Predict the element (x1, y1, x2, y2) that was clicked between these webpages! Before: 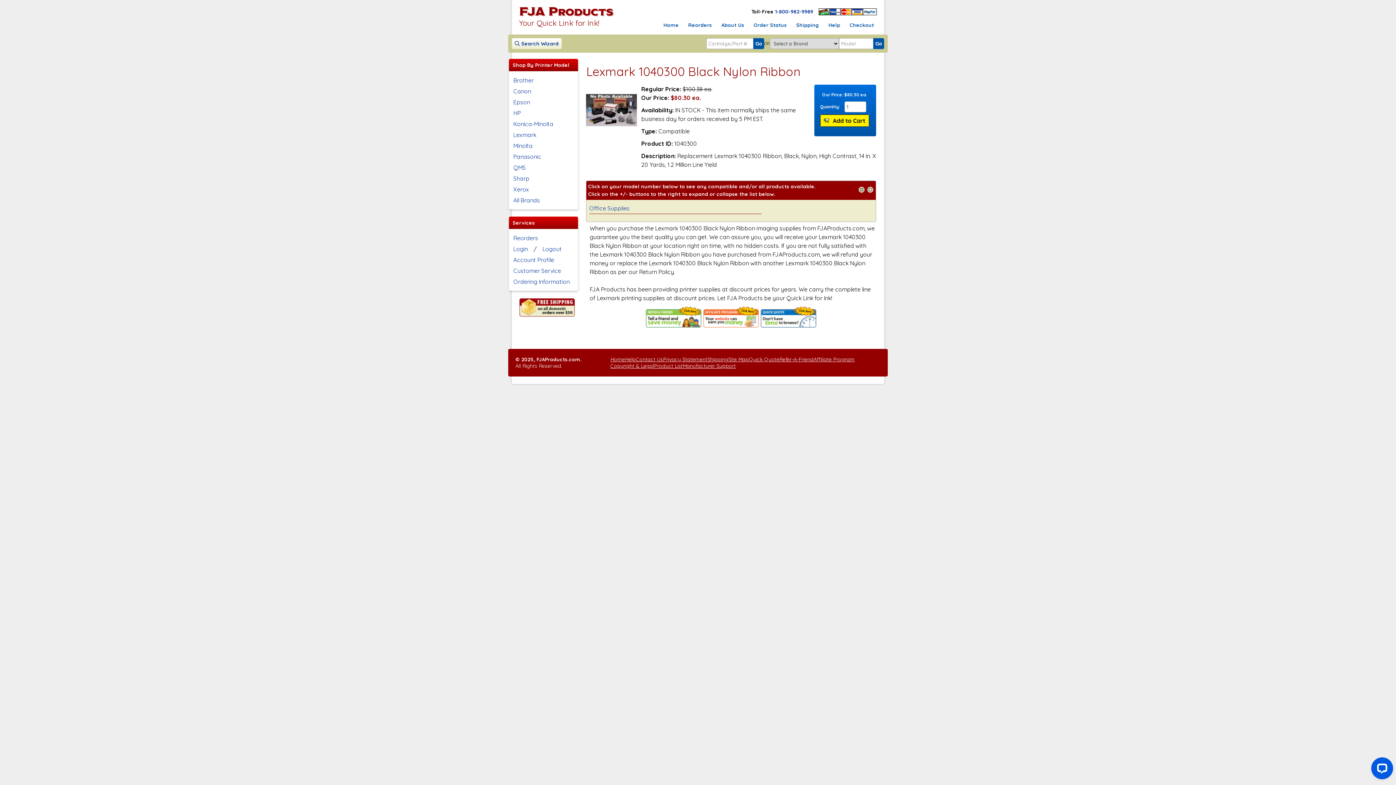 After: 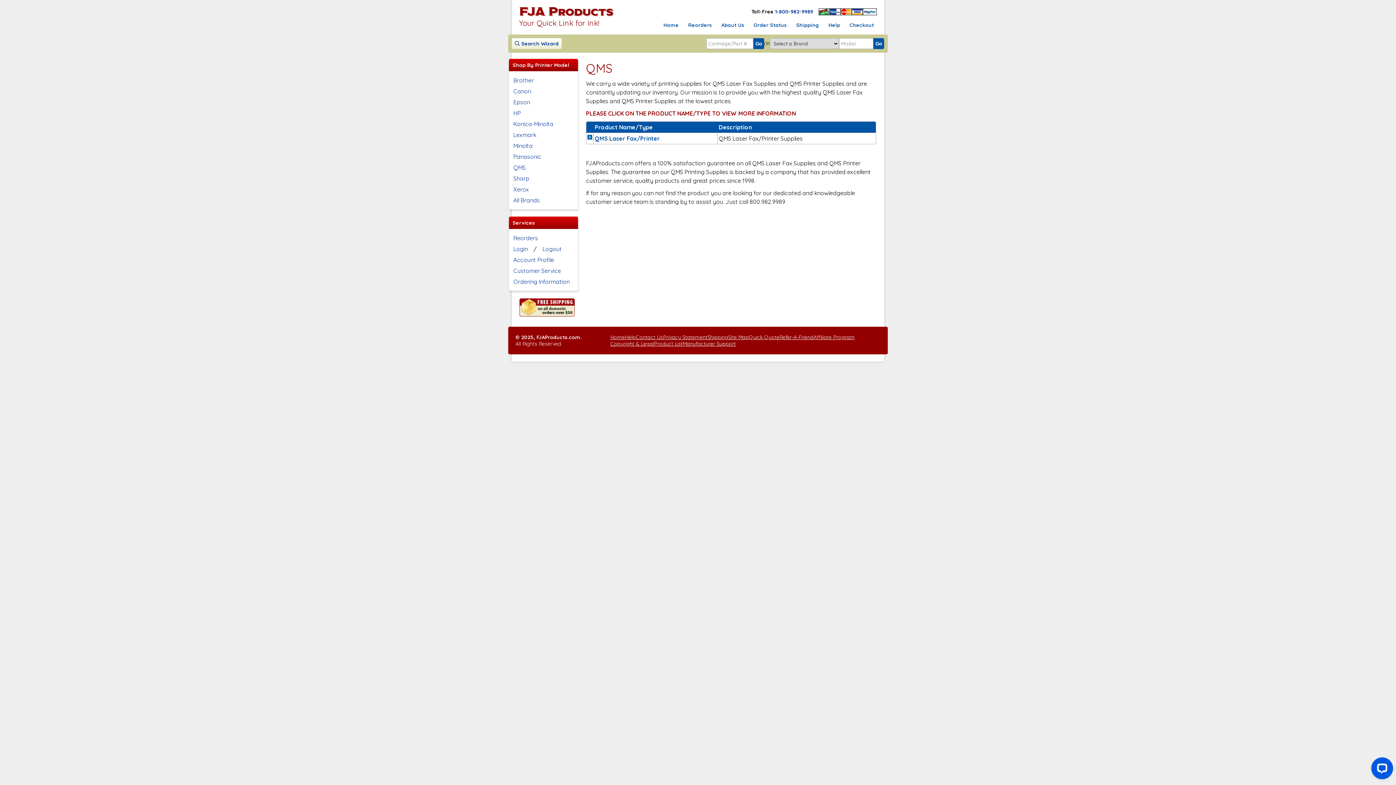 Action: bbox: (509, 162, 530, 173) label: QMS